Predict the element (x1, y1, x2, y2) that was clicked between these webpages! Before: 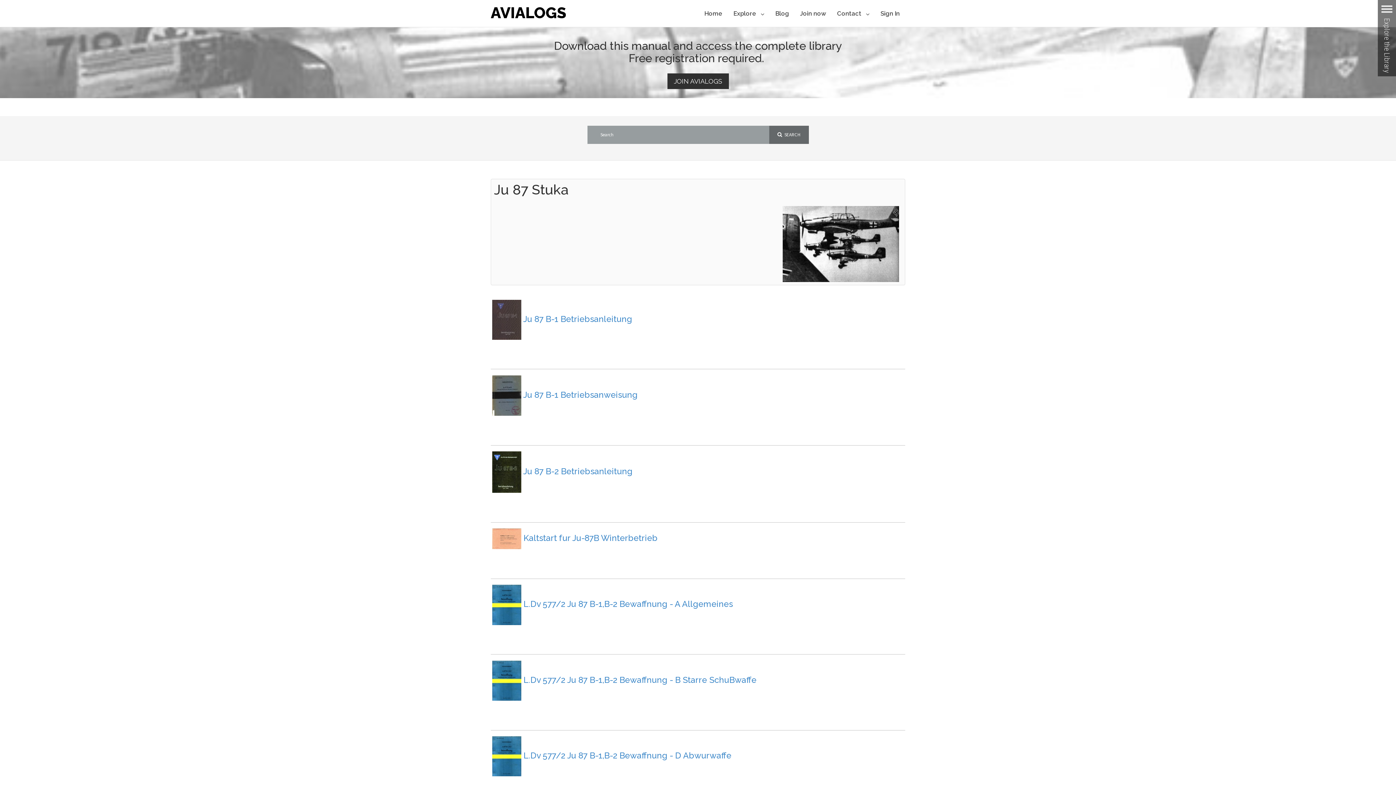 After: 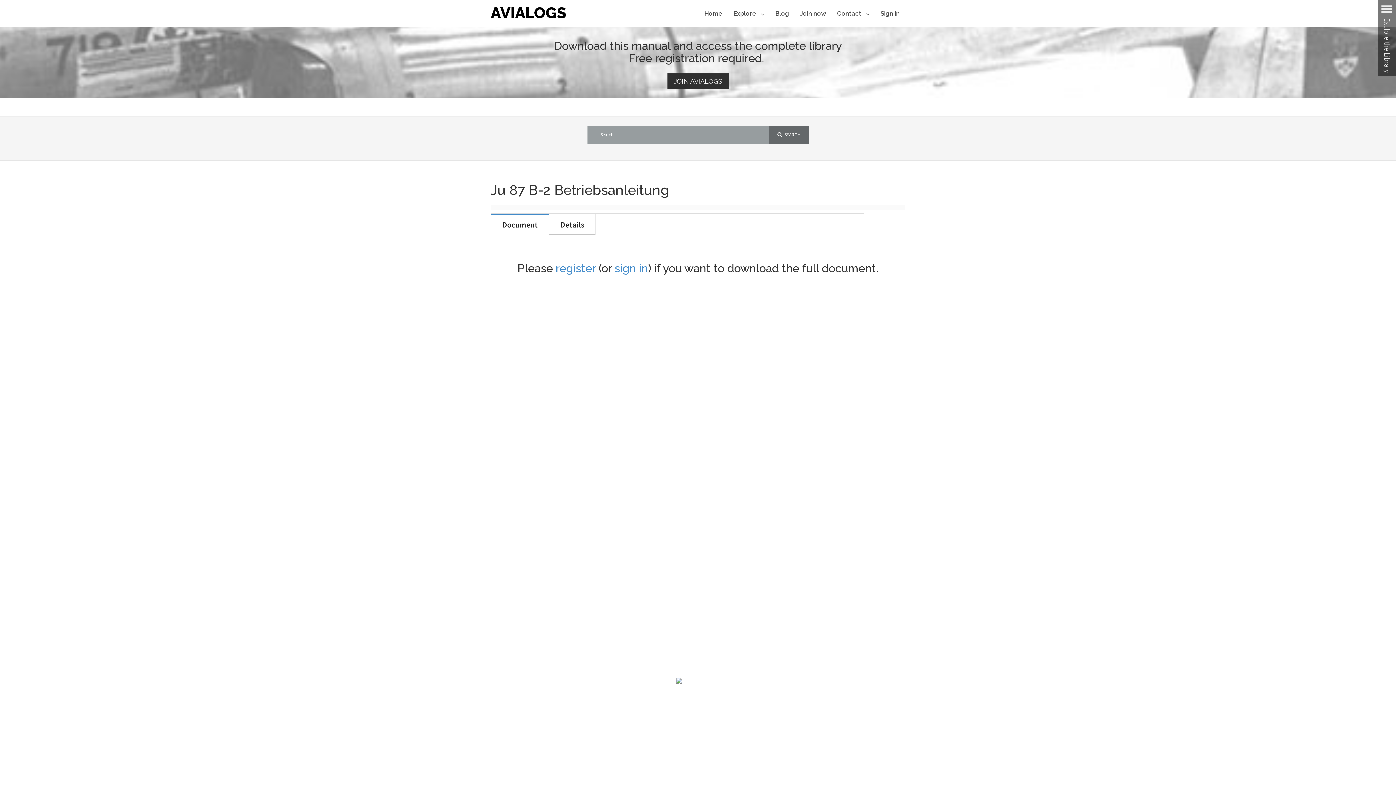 Action: bbox: (523, 466, 632, 476) label: Ju 87 B-2 Betriebsanleitung